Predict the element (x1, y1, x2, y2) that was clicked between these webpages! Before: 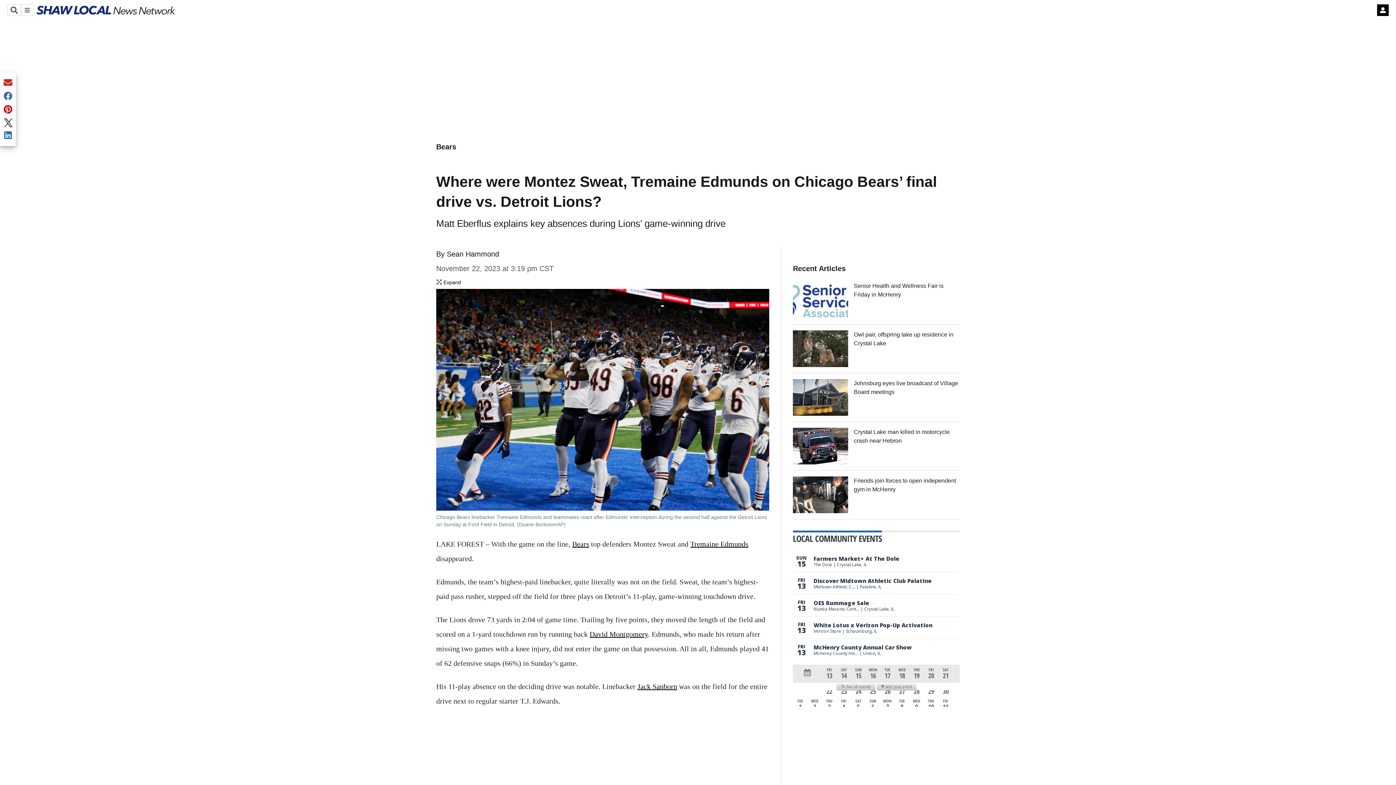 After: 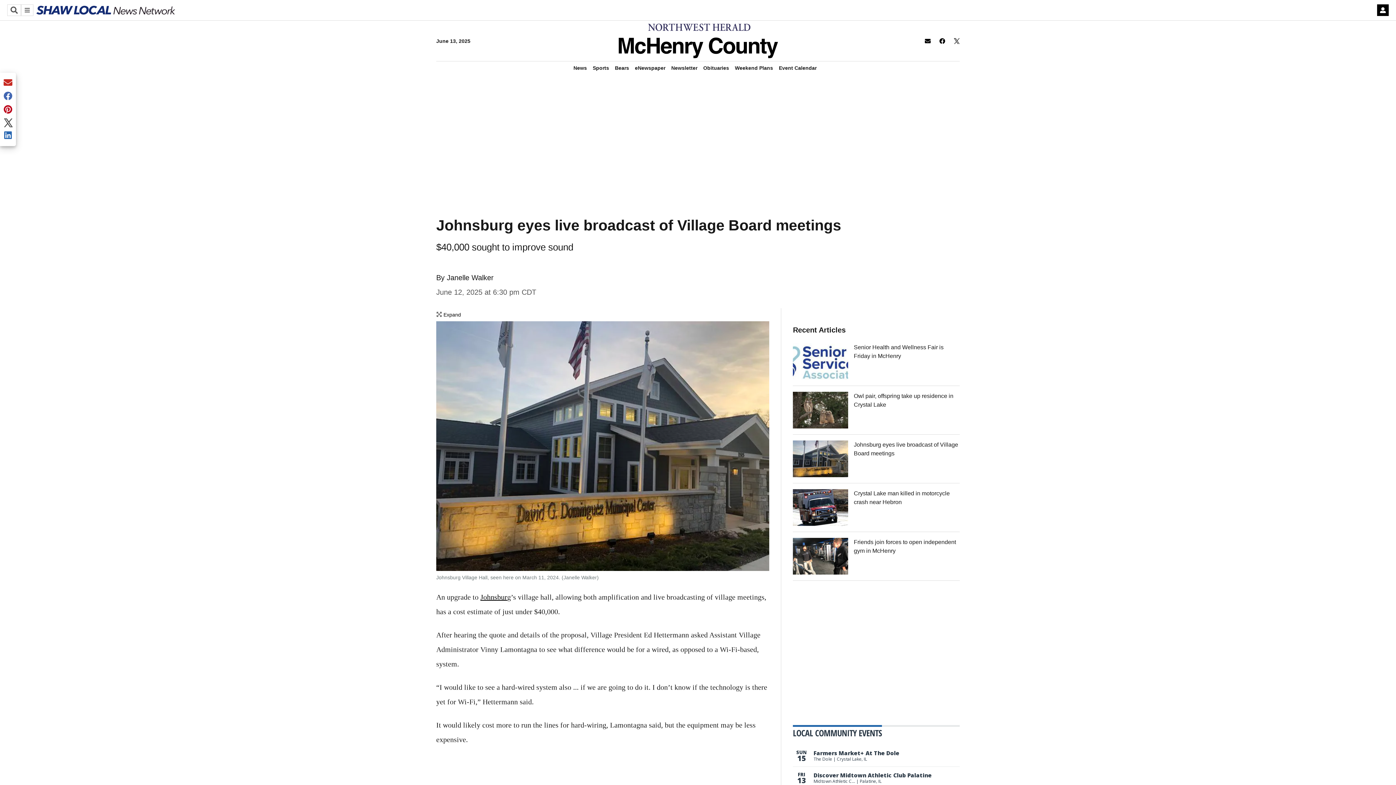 Action: bbox: (793, 379, 848, 416)